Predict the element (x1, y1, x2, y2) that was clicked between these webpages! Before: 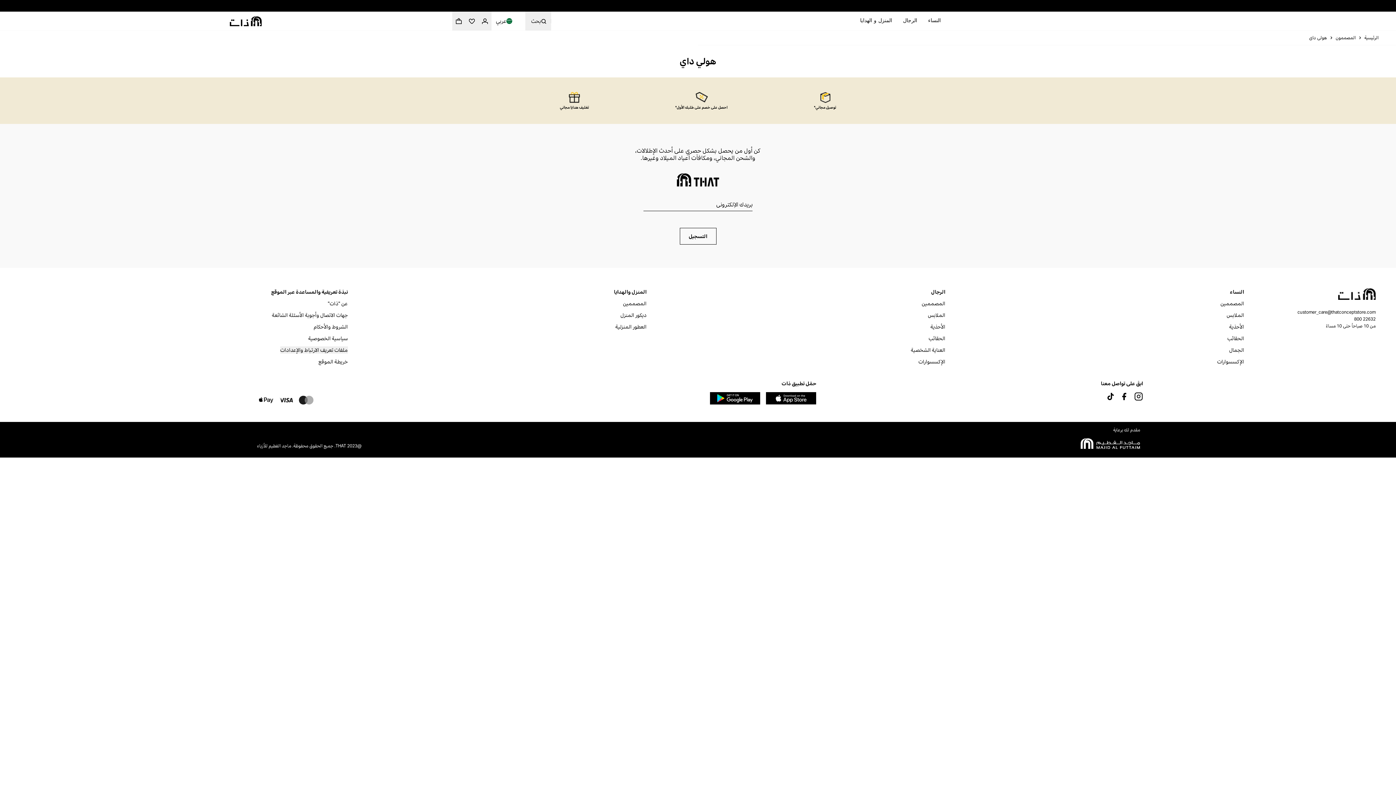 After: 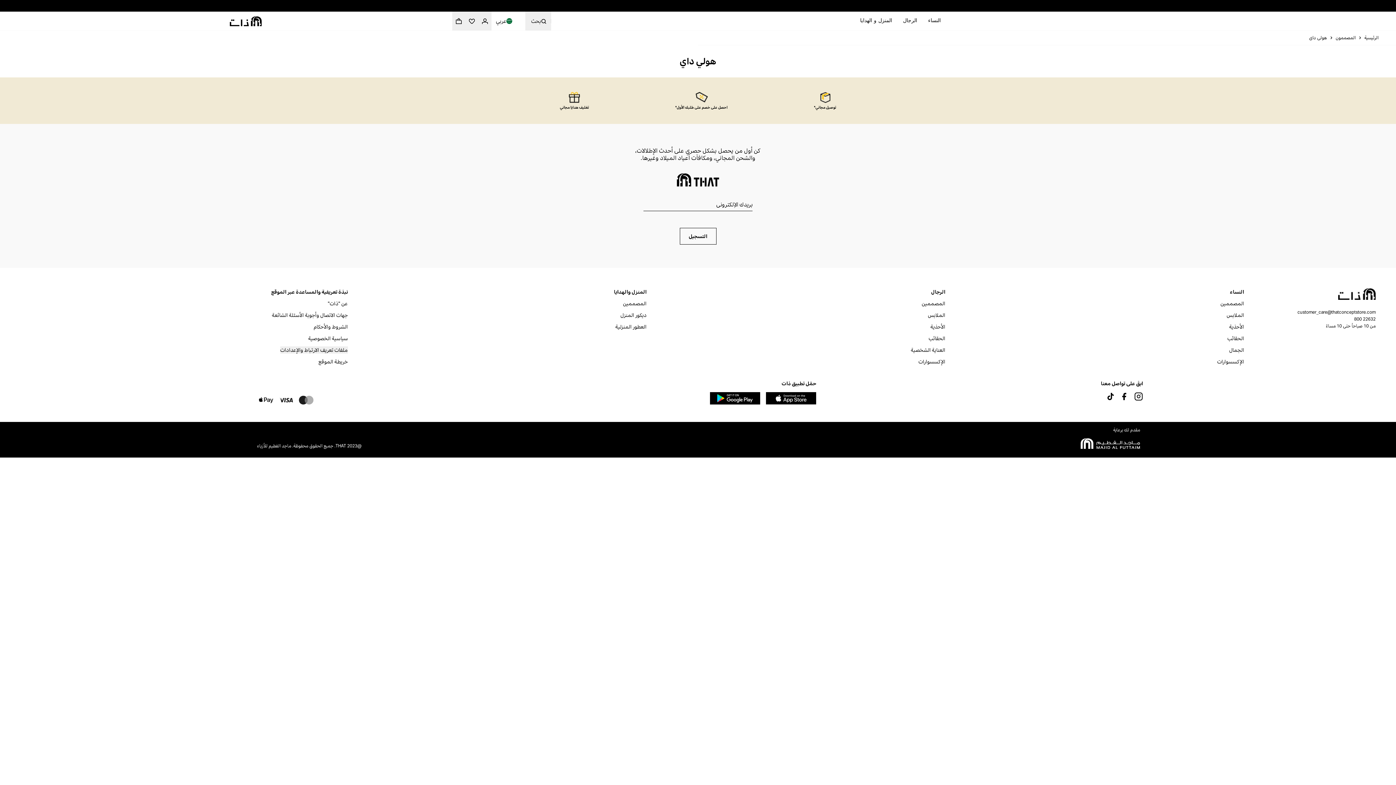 Action: label: 22632 800 bbox: (1297, 315, 1376, 322)